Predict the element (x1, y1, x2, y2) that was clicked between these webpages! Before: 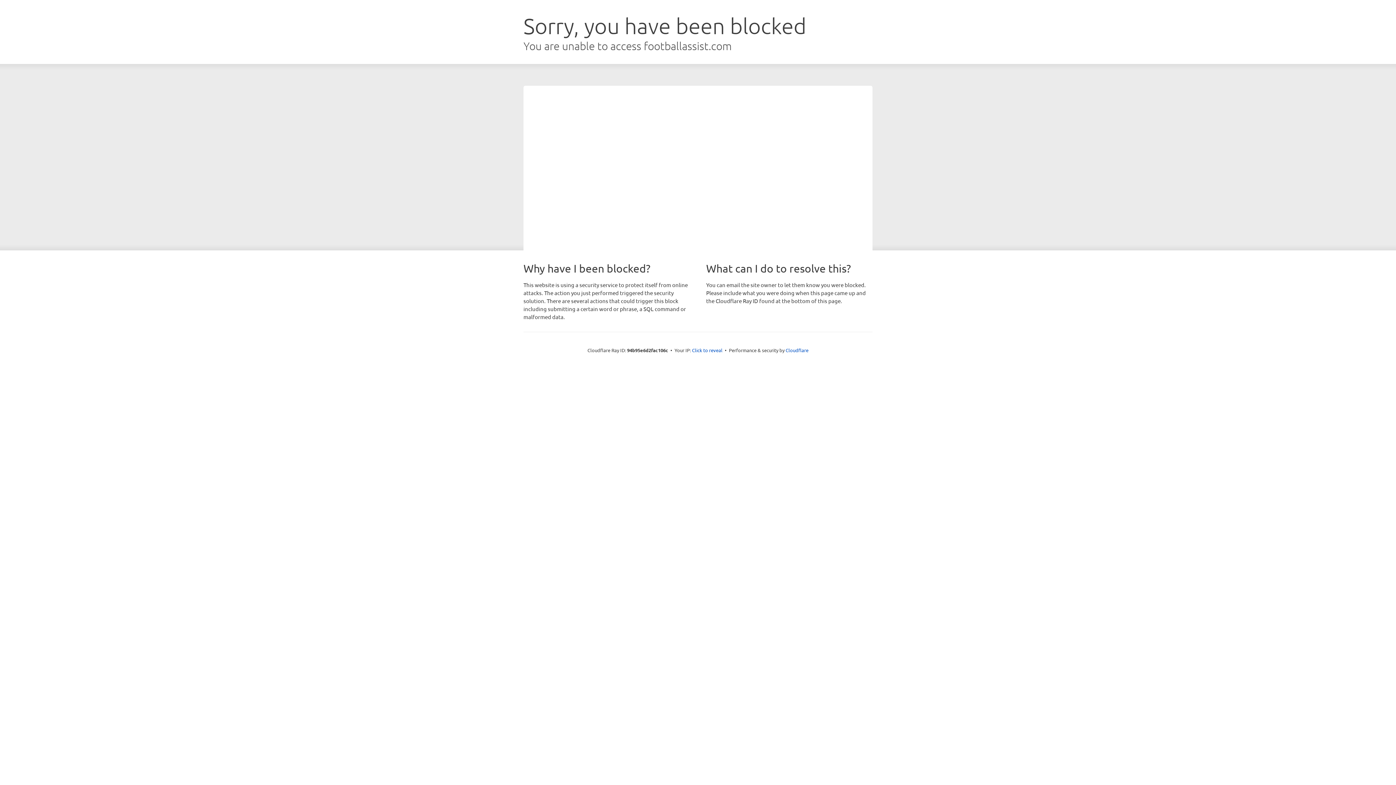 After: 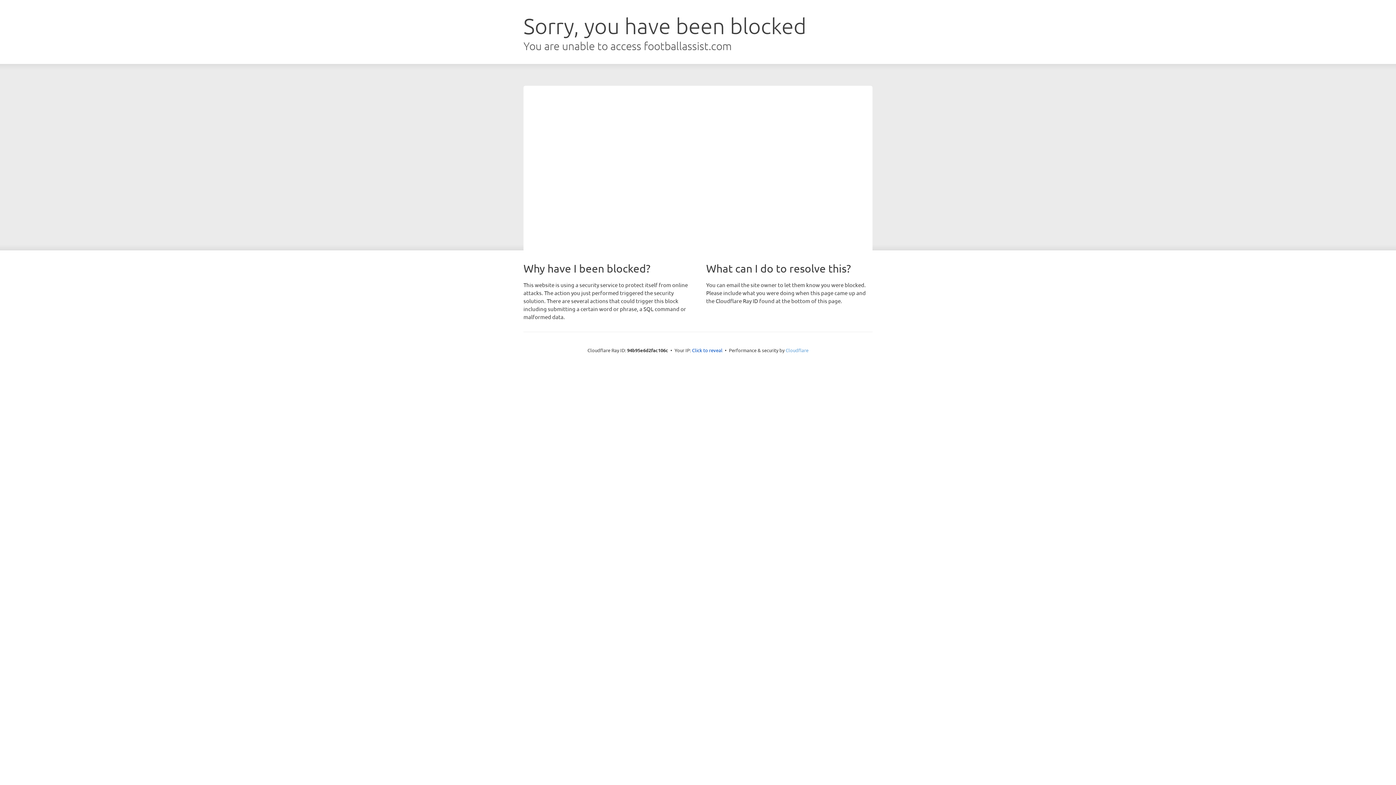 Action: bbox: (785, 347, 808, 353) label: Cloudflare